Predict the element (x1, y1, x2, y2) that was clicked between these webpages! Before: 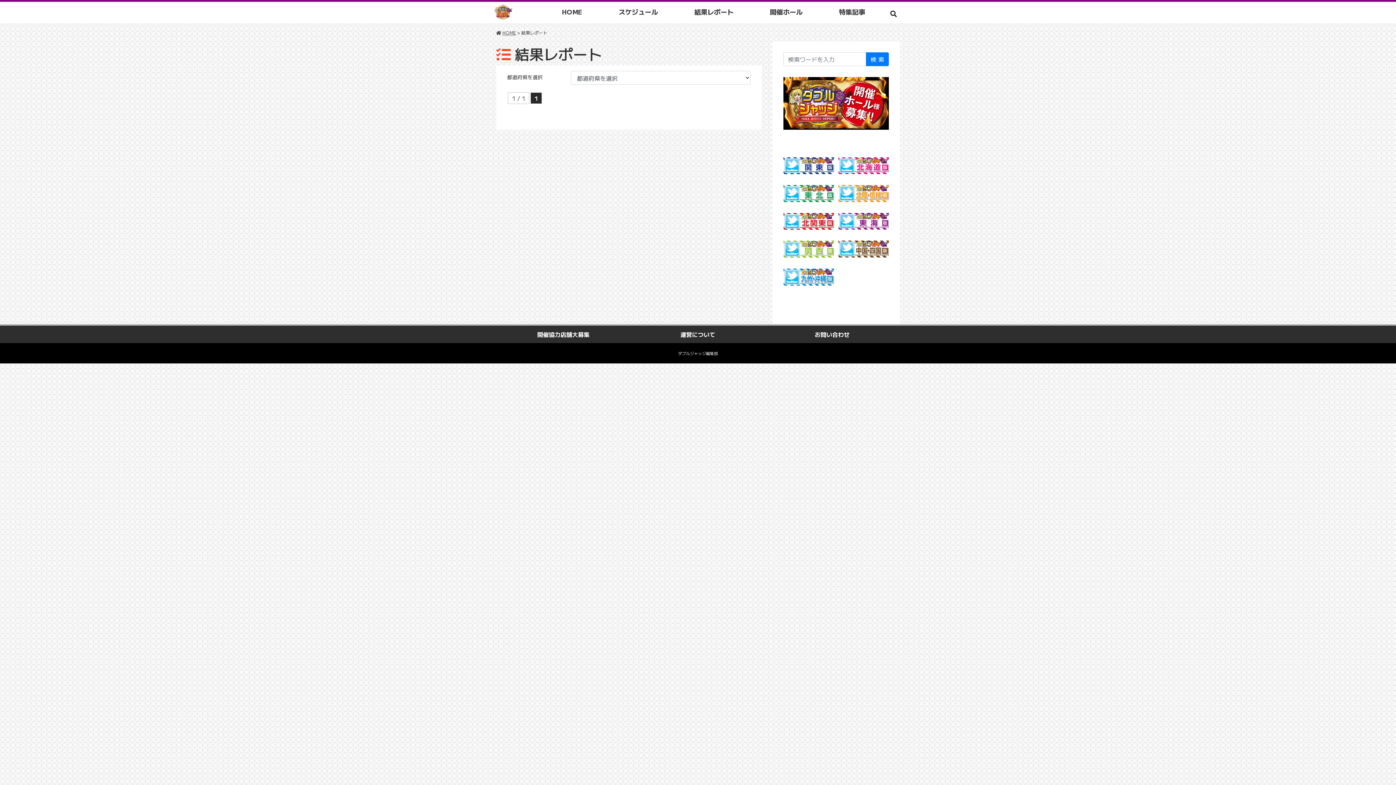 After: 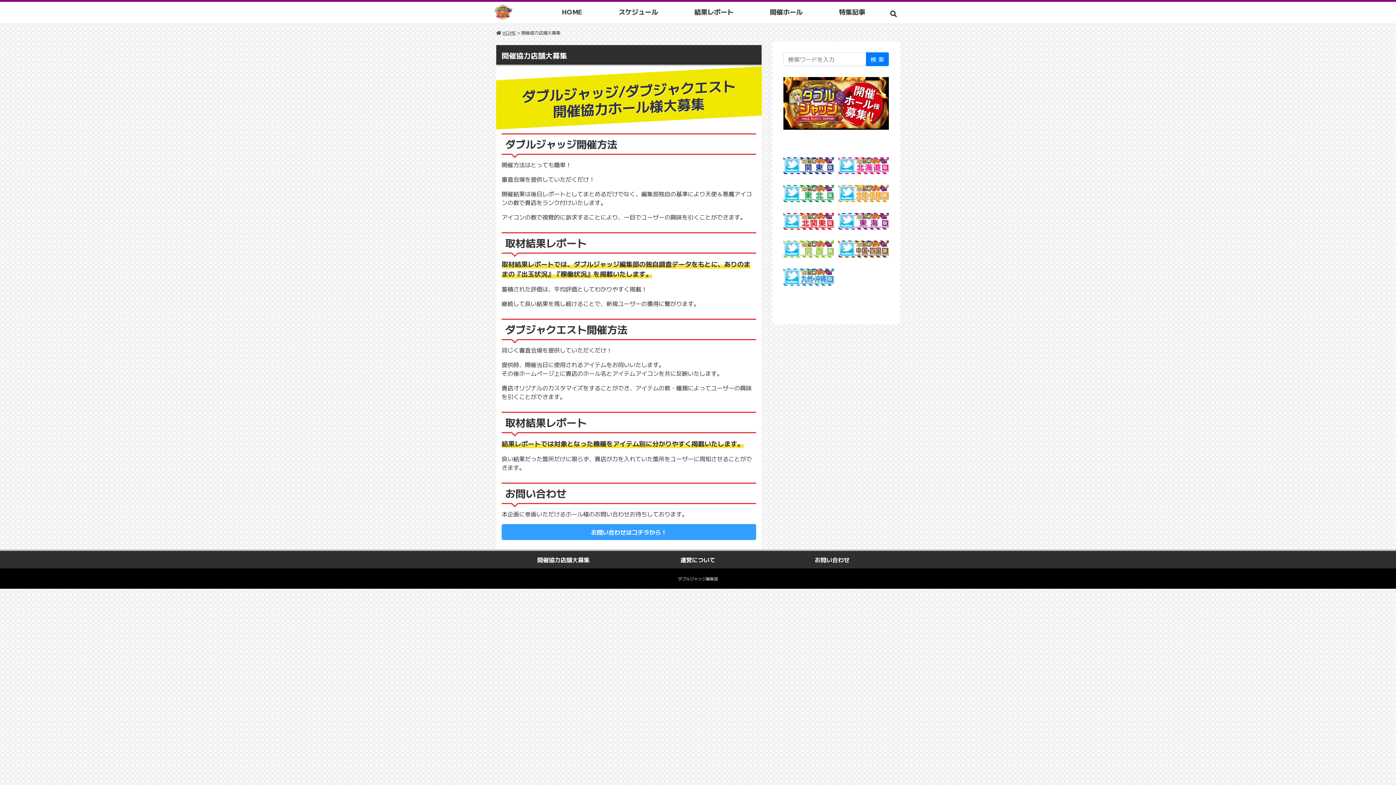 Action: label: 開催協力店舗大募集 bbox: (537, 330, 589, 338)